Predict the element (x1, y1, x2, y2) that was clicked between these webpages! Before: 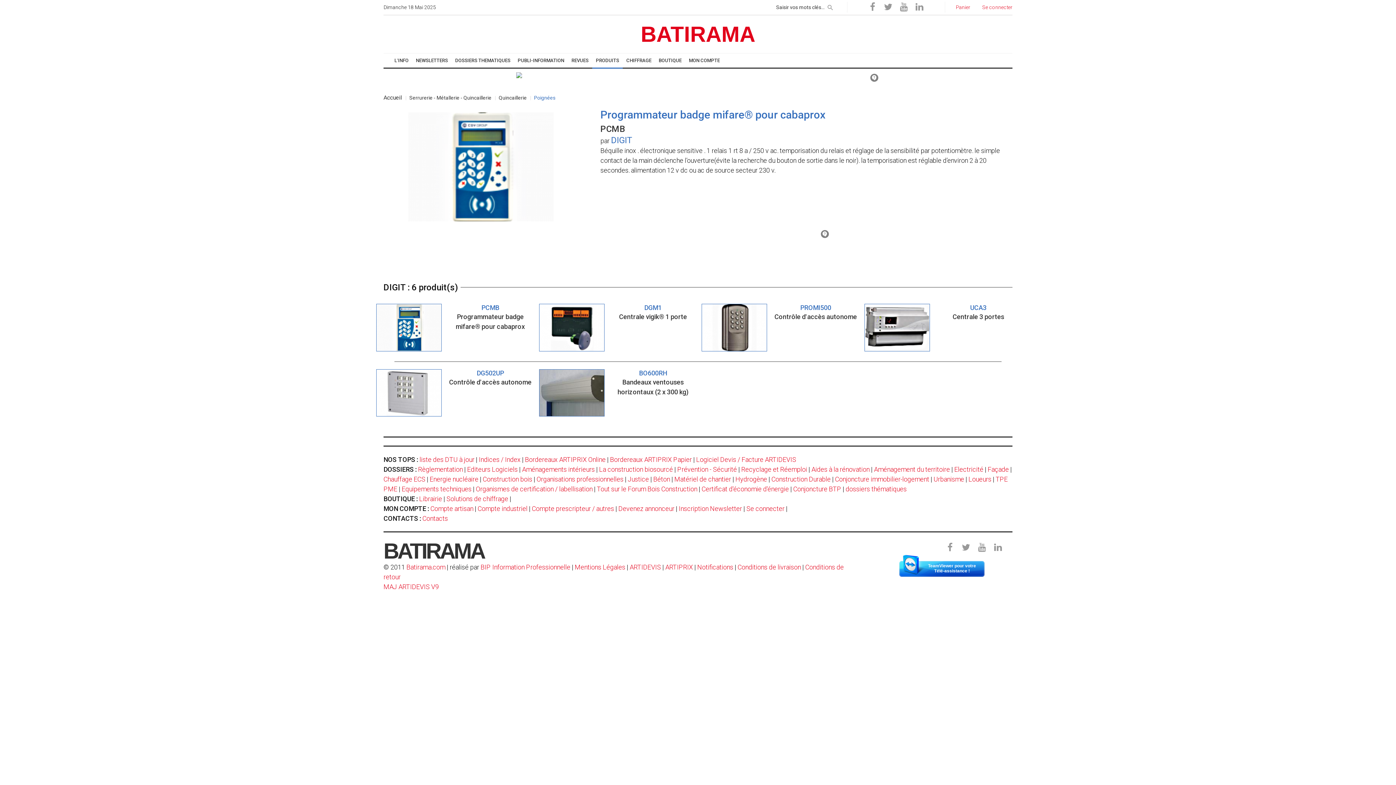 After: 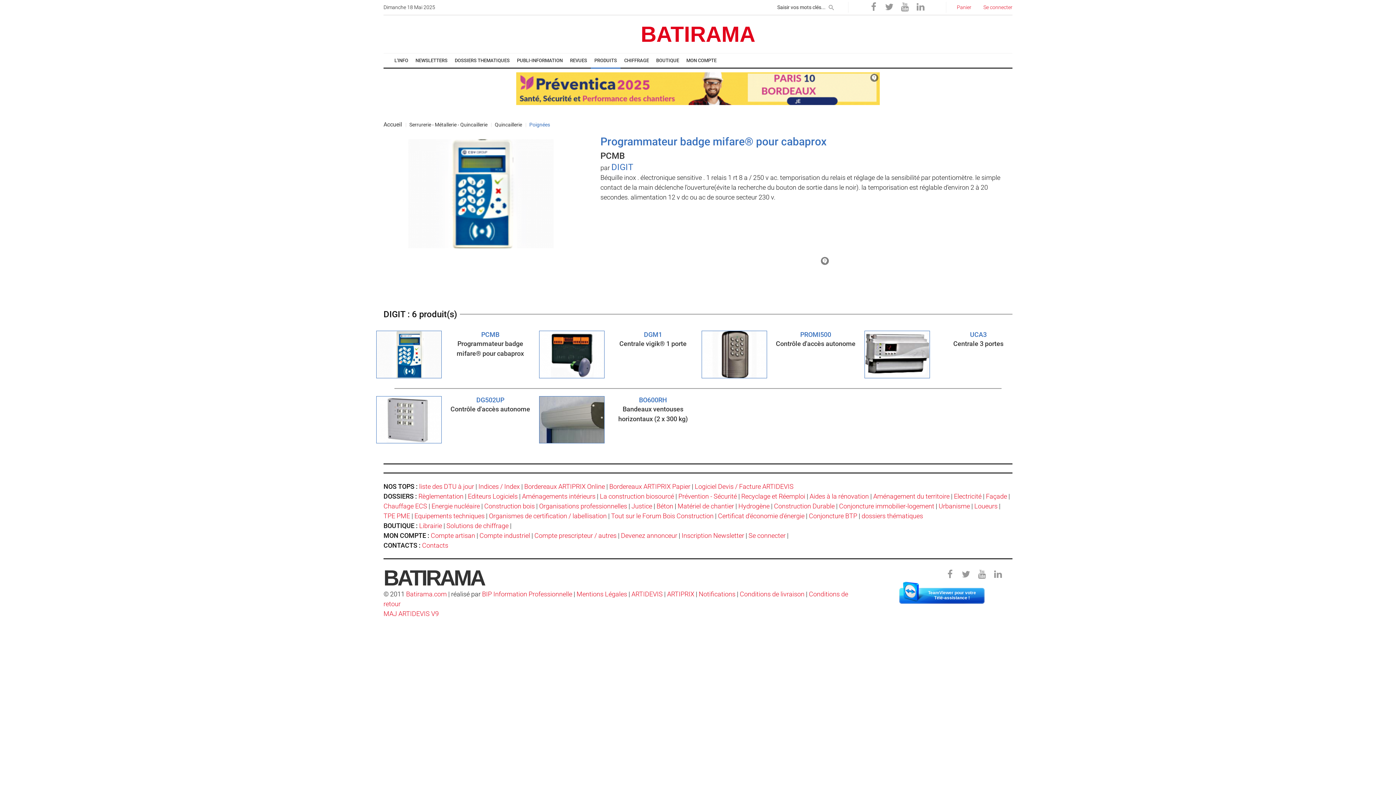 Action: label: PCMB bbox: (449, 265, 531, 273)